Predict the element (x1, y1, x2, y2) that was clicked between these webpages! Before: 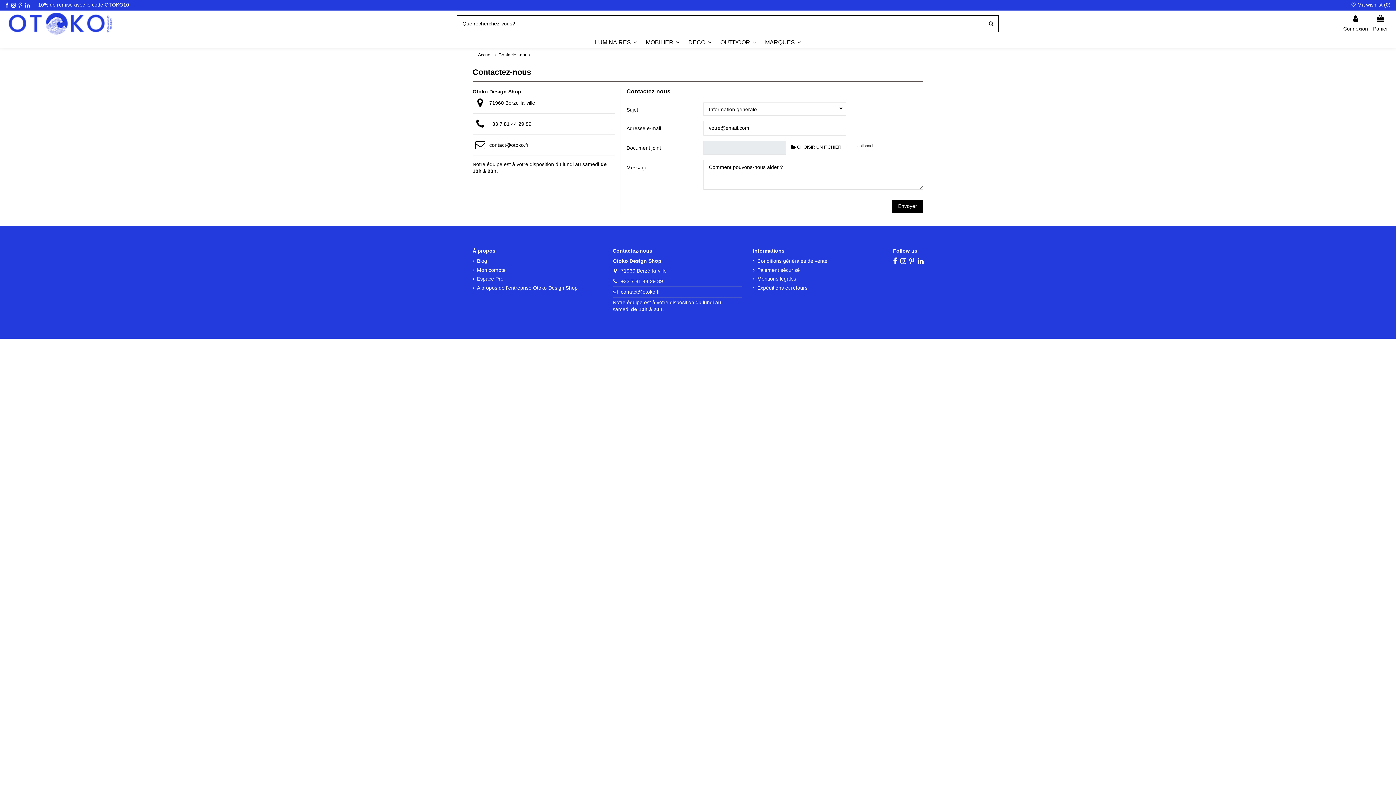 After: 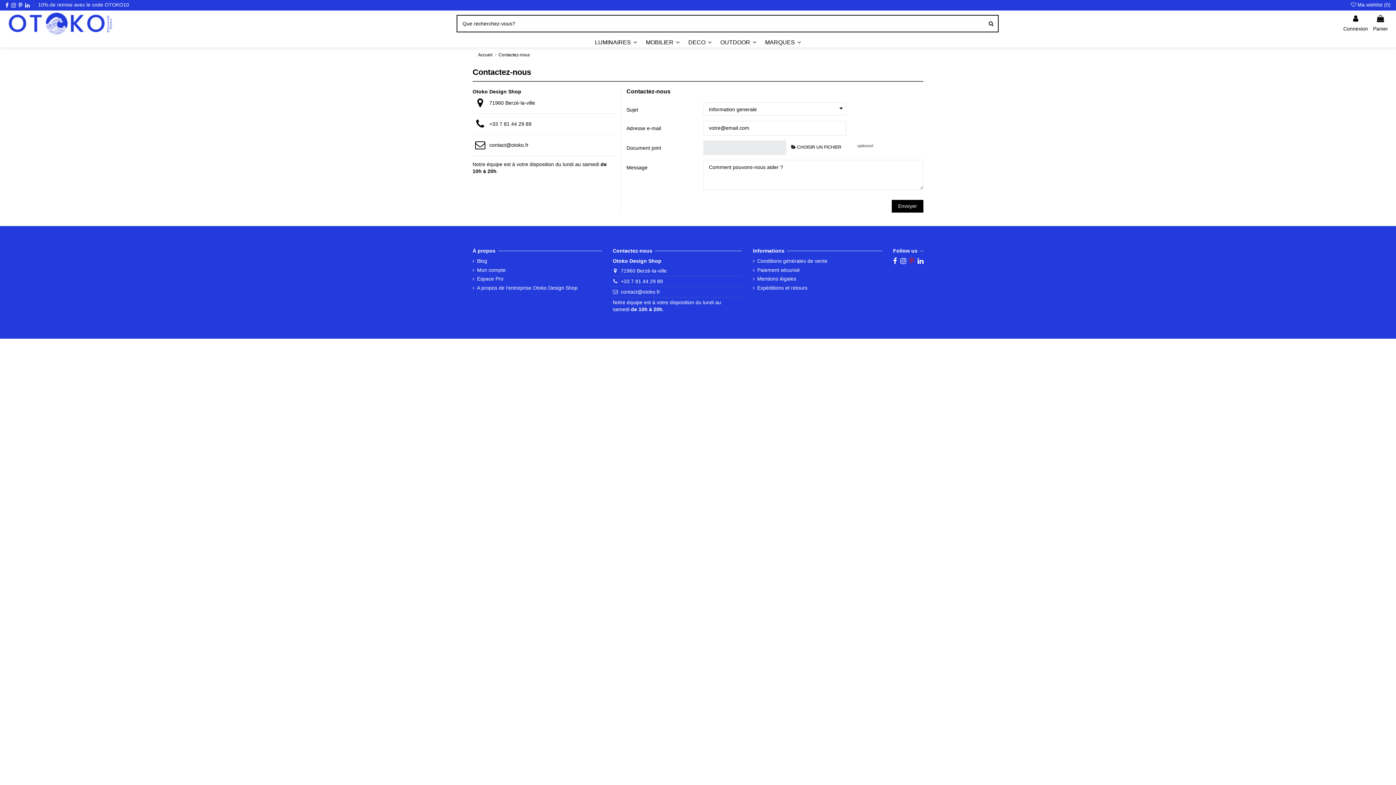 Action: bbox: (909, 257, 914, 265)